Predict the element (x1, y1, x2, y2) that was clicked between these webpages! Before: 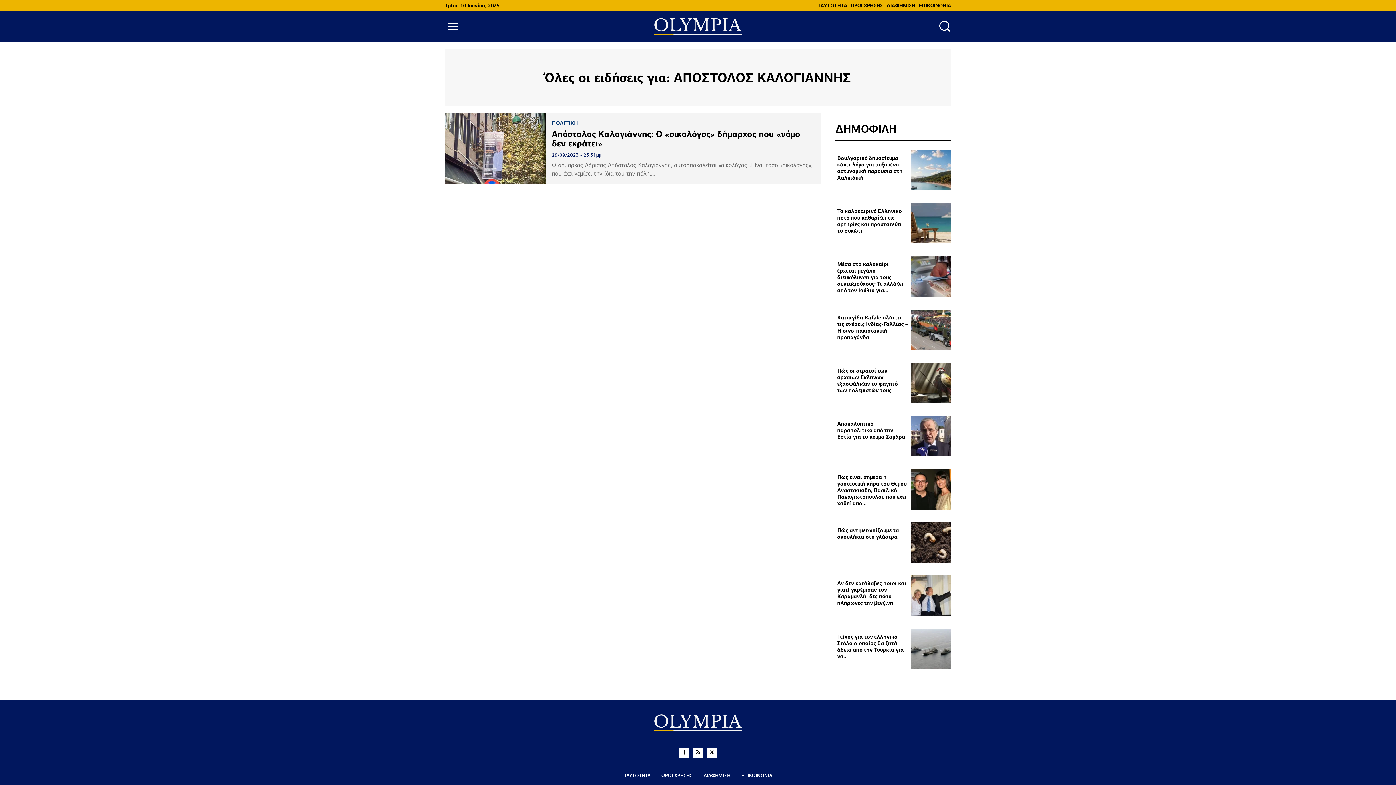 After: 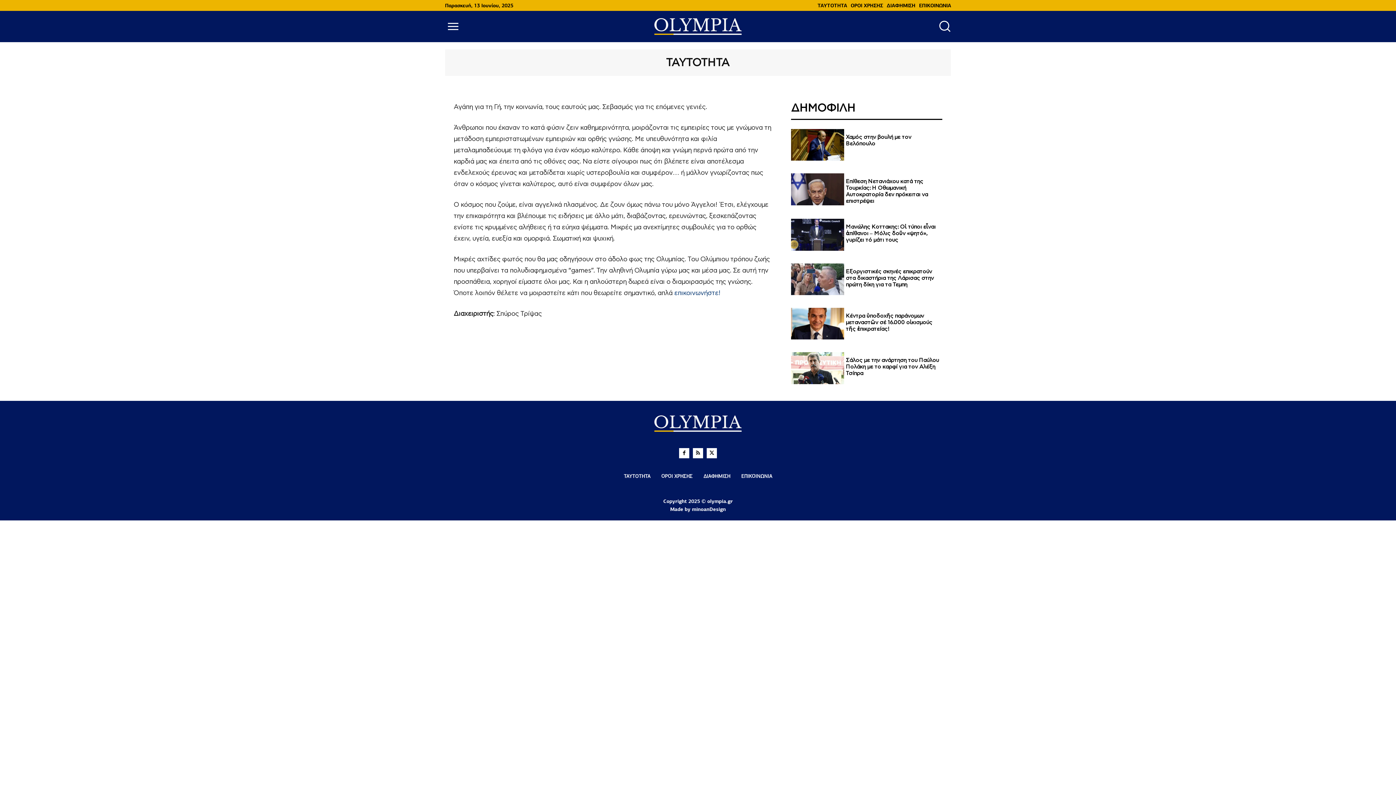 Action: bbox: (817, 0, 847, 10) label: TAYTOTHTA